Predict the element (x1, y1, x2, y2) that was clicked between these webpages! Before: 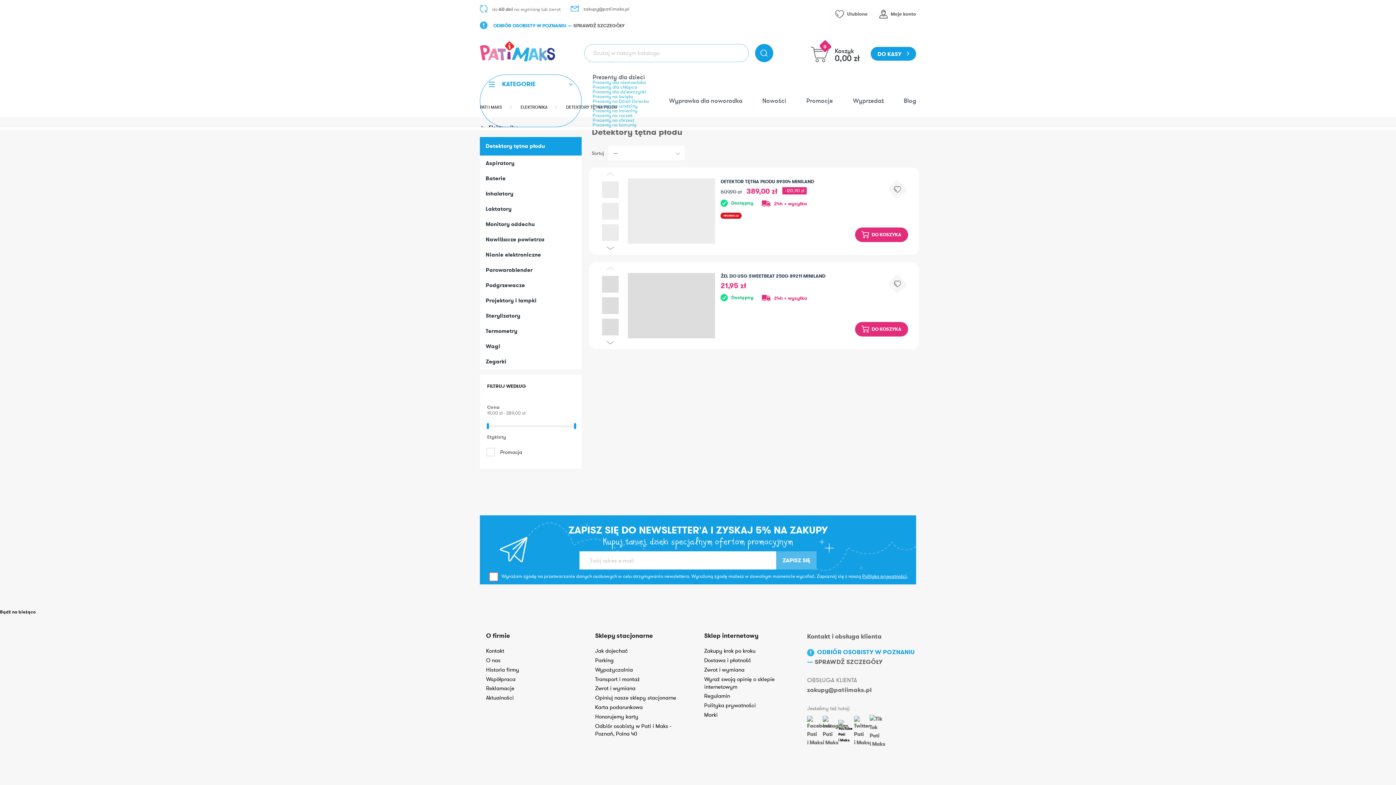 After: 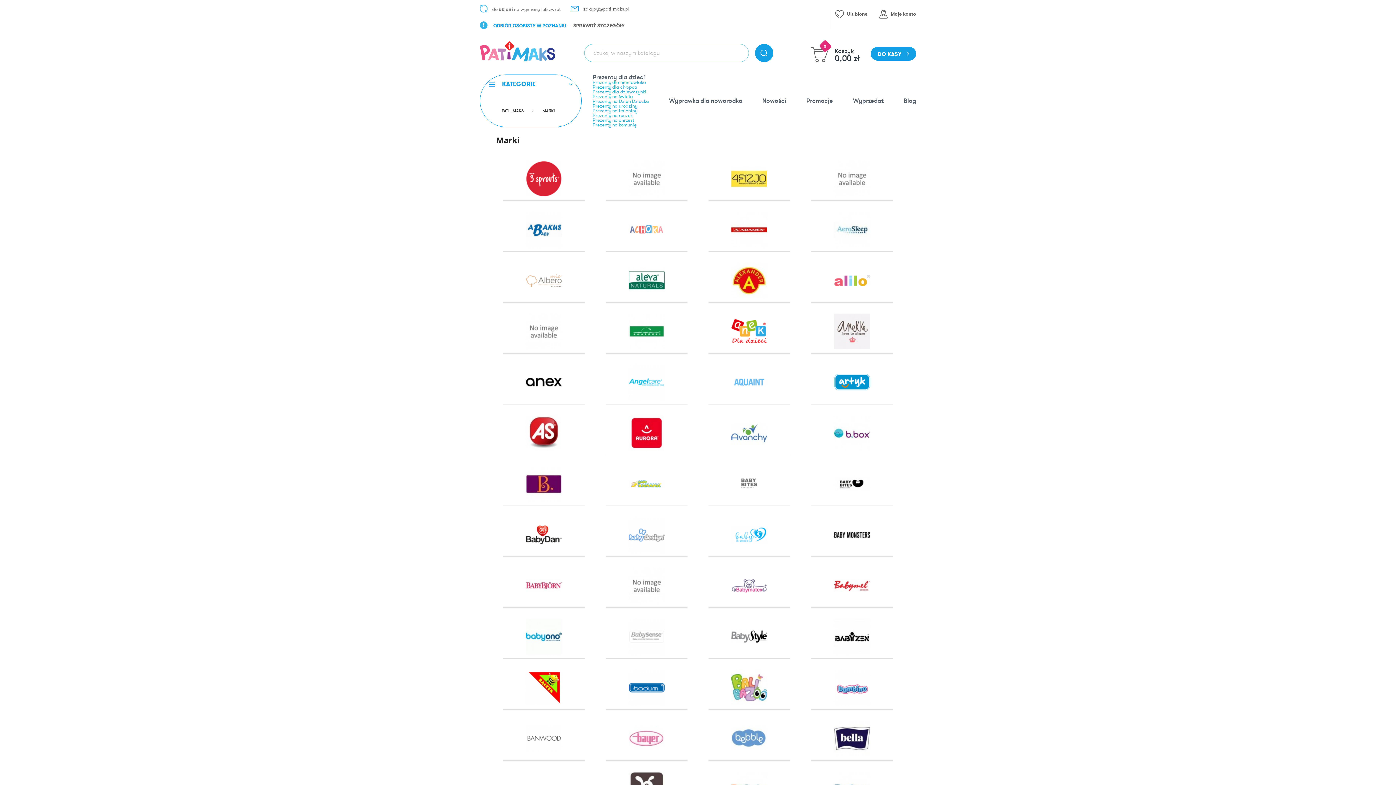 Action: label: Marki bbox: (704, 711, 717, 718)